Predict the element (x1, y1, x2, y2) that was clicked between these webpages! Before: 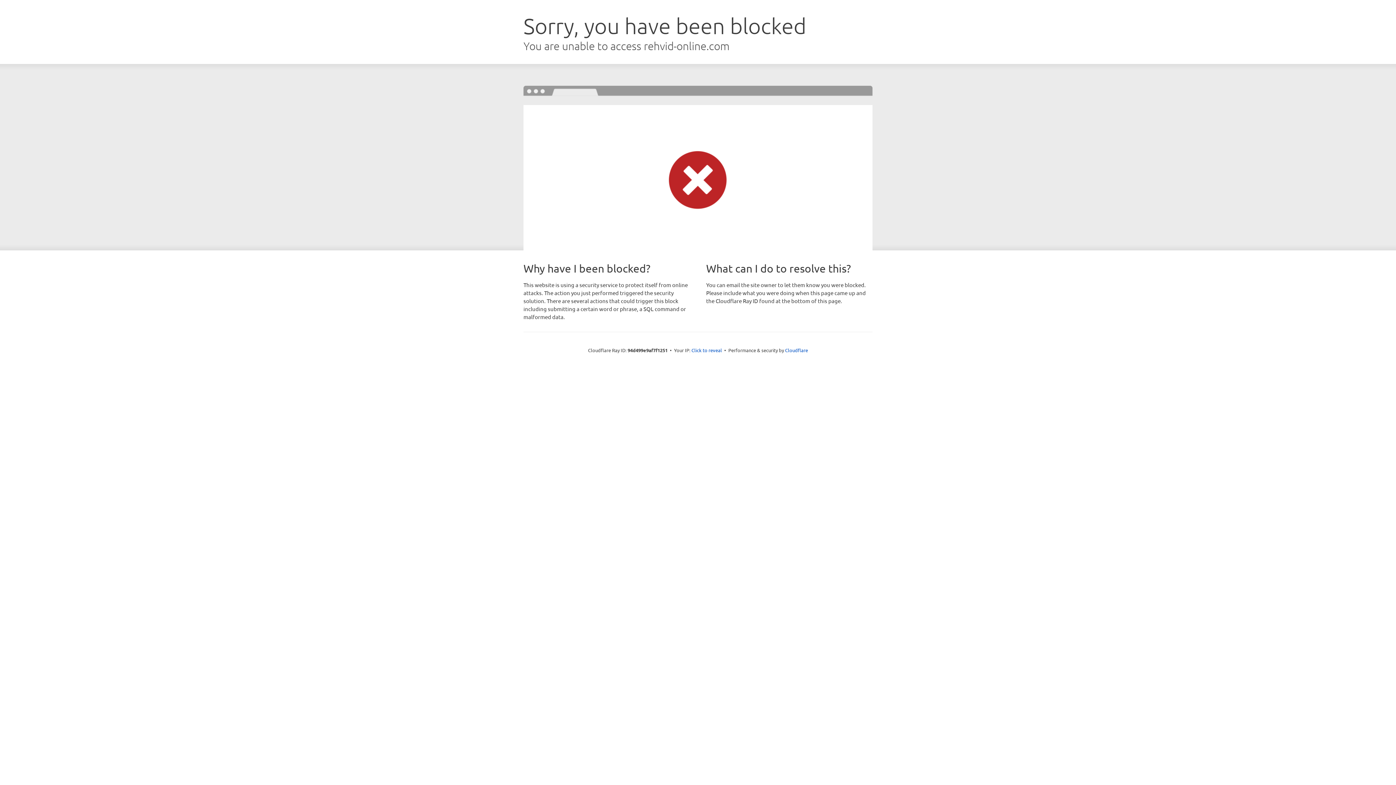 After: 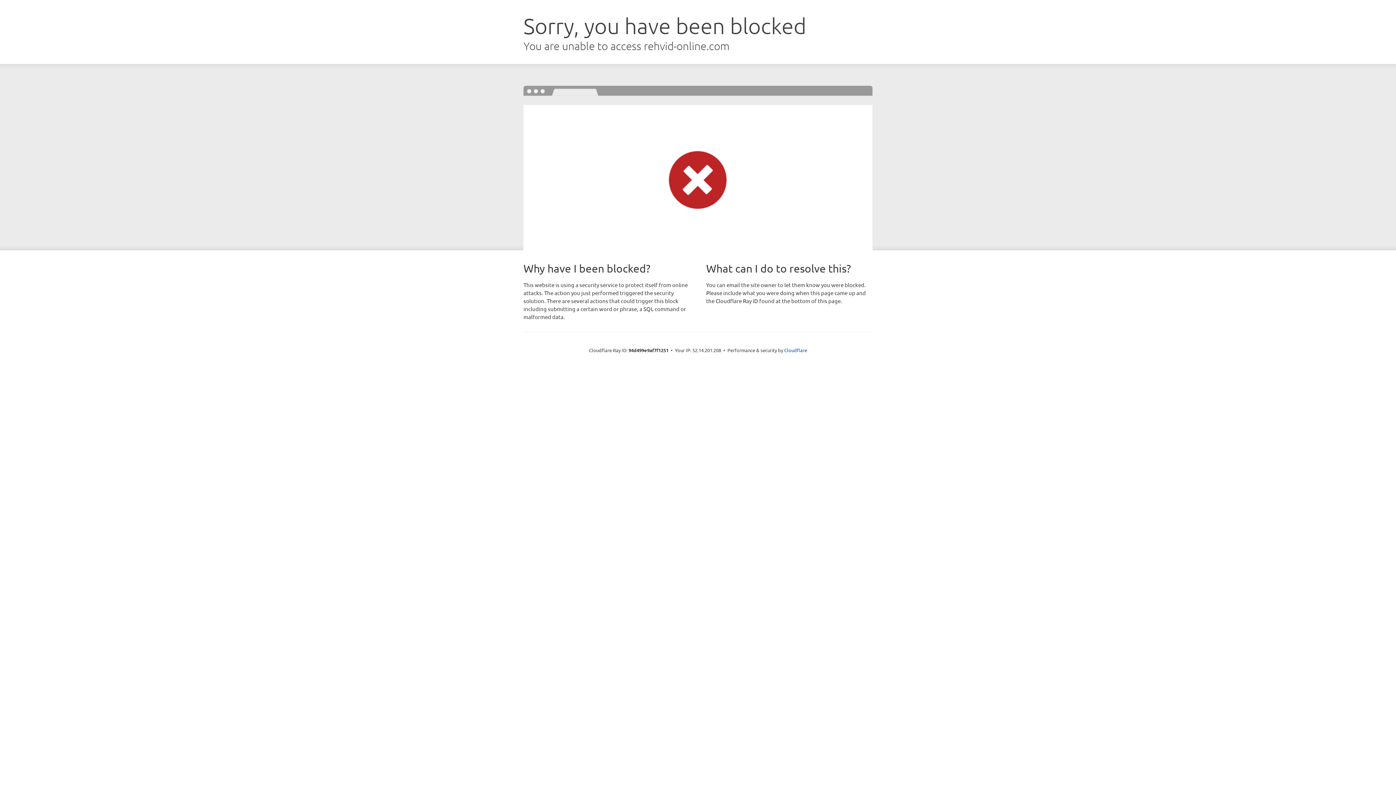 Action: label: Click to reveal bbox: (691, 346, 722, 353)